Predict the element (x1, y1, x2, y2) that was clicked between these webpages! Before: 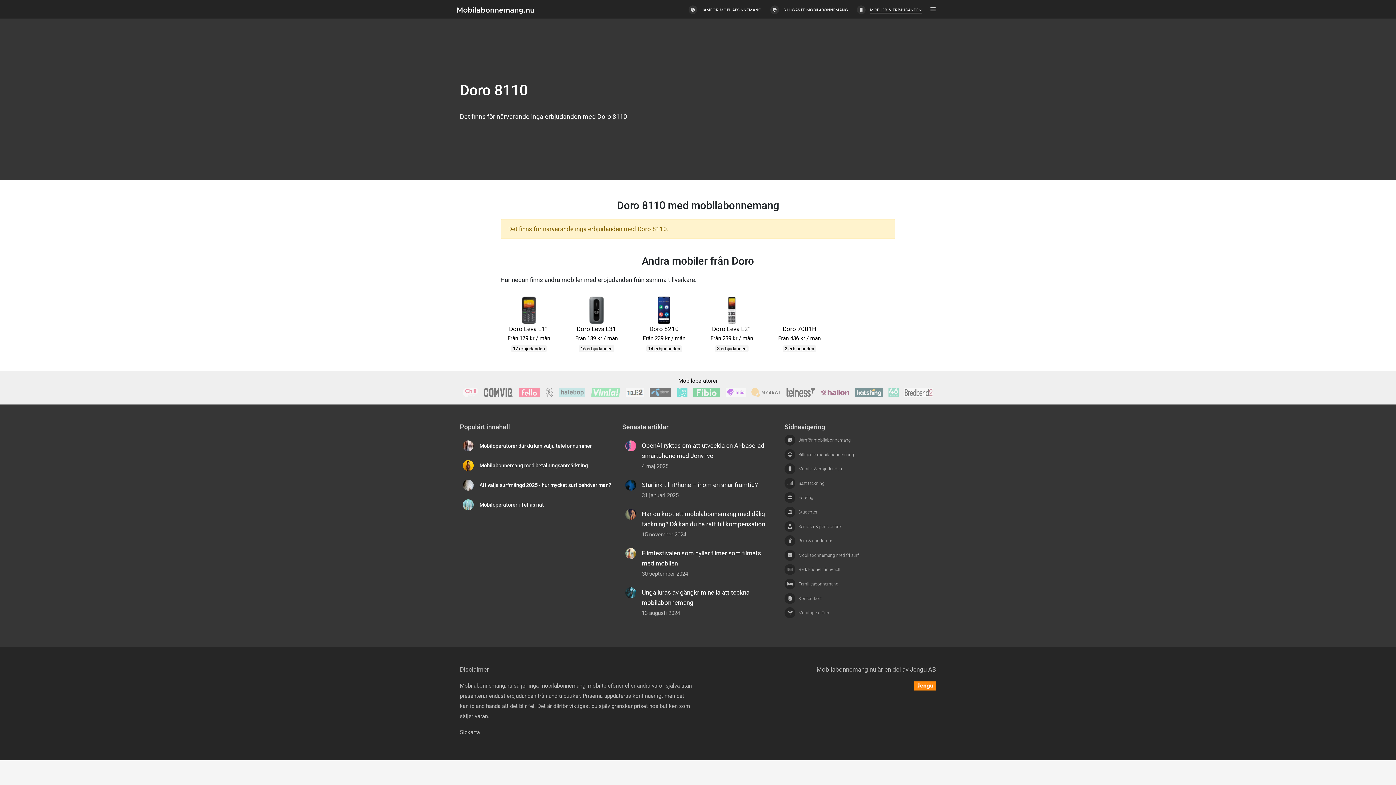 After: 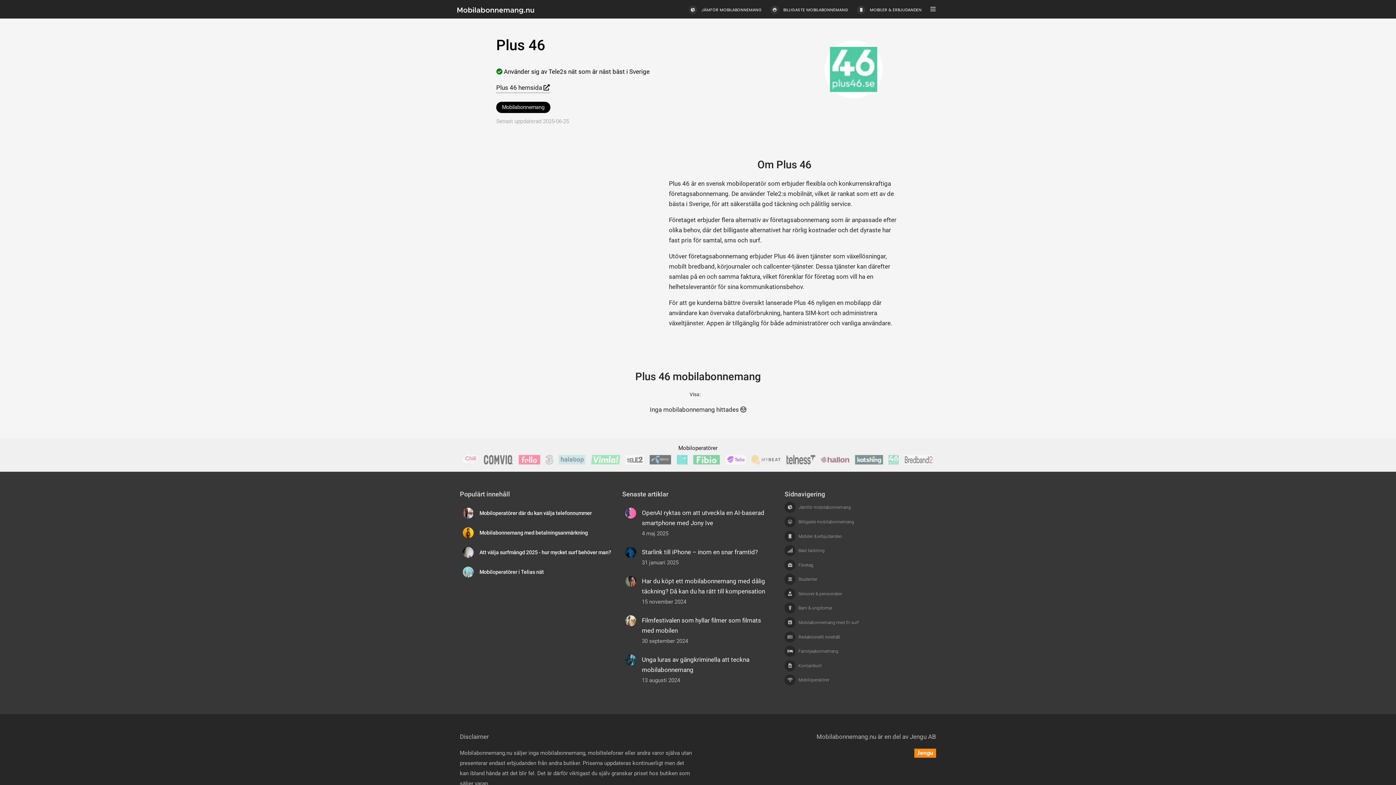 Action: bbox: (888, 387, 898, 397)